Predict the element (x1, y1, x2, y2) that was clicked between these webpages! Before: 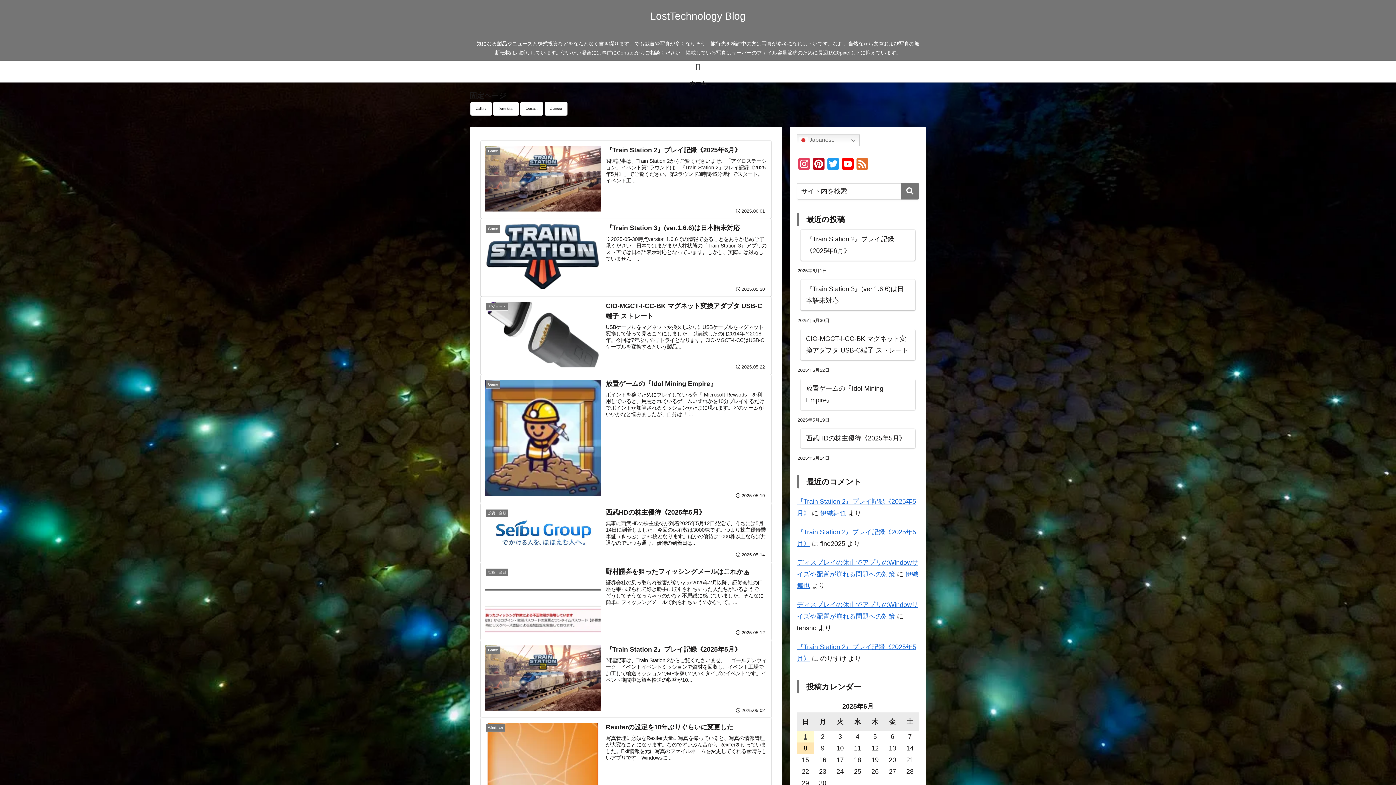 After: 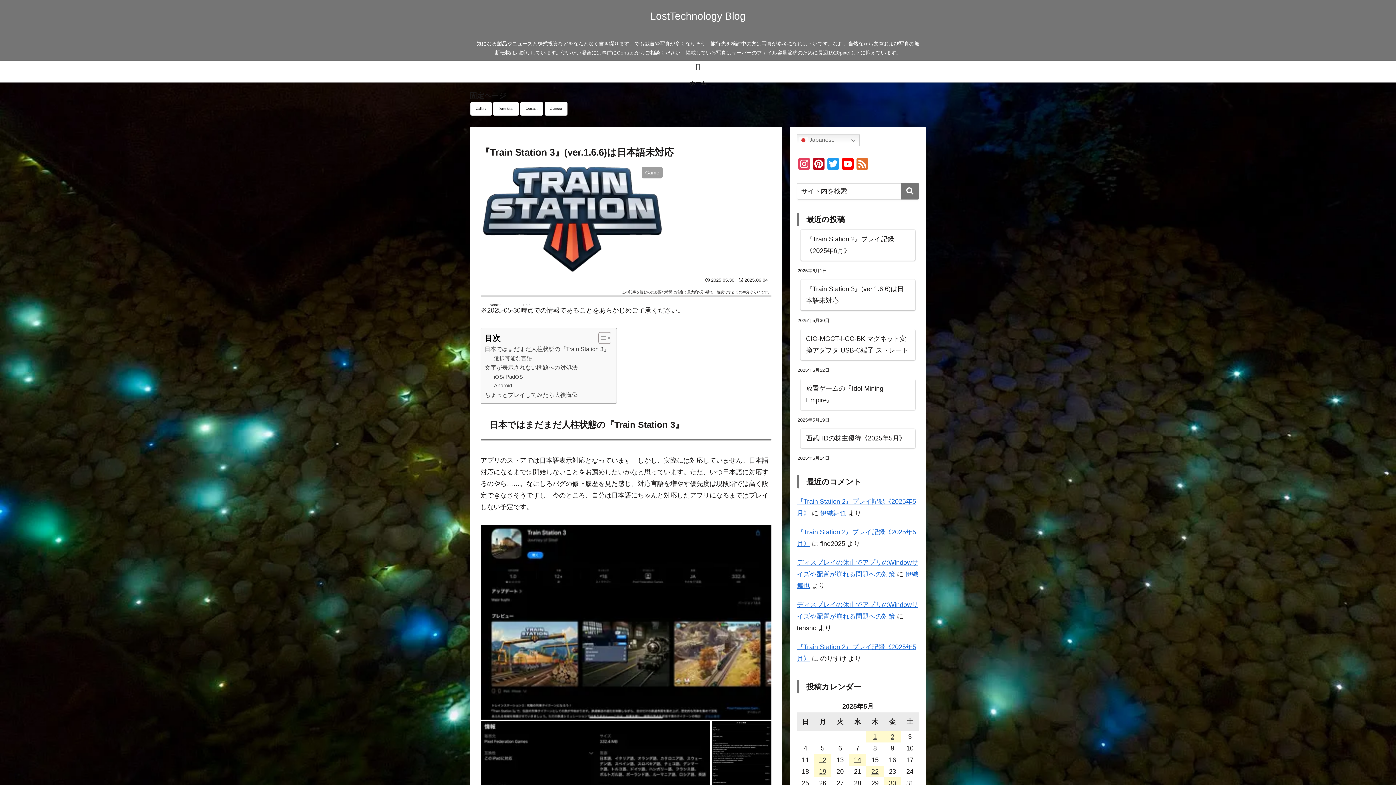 Action: label: 『Train Station 3』(ver.1.6.6)は日本語未対応 bbox: (800, 279, 915, 310)